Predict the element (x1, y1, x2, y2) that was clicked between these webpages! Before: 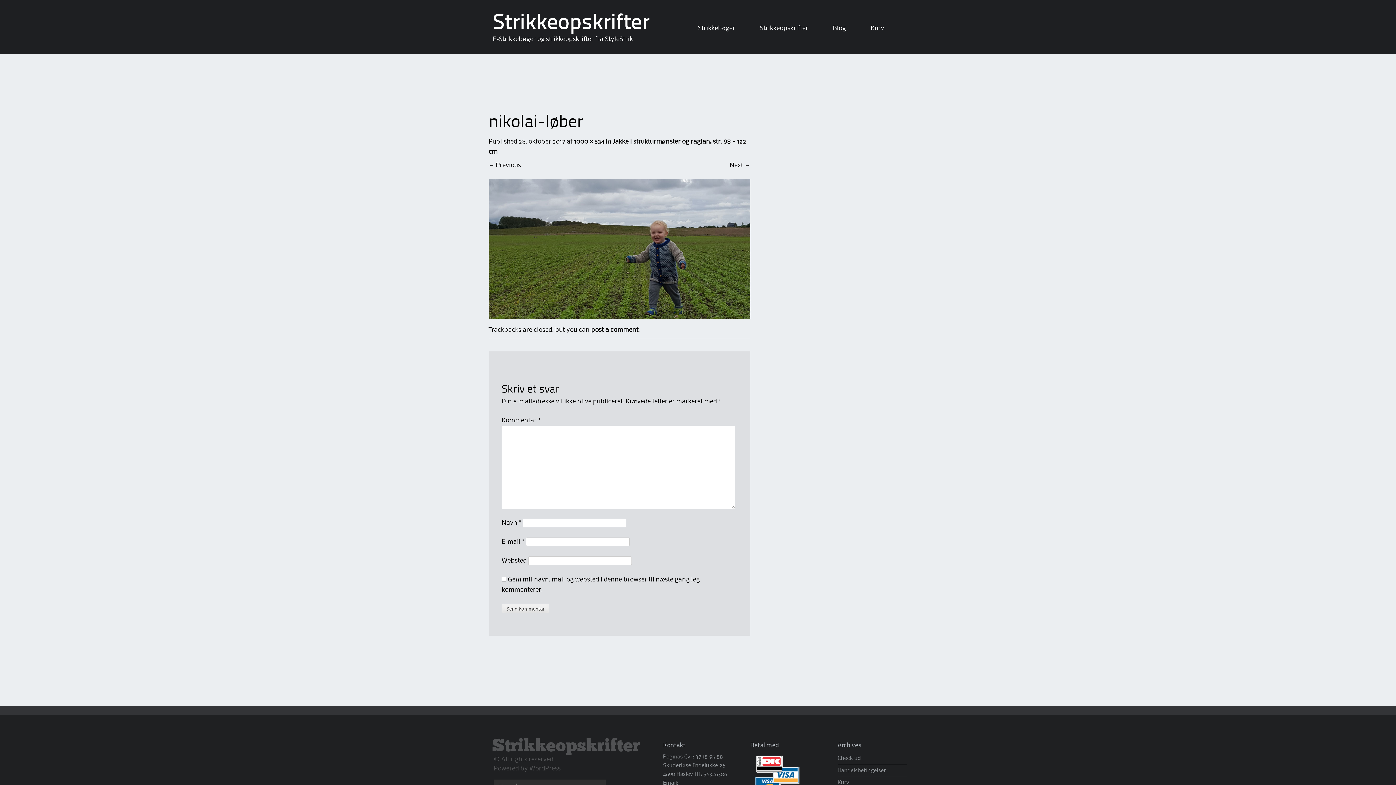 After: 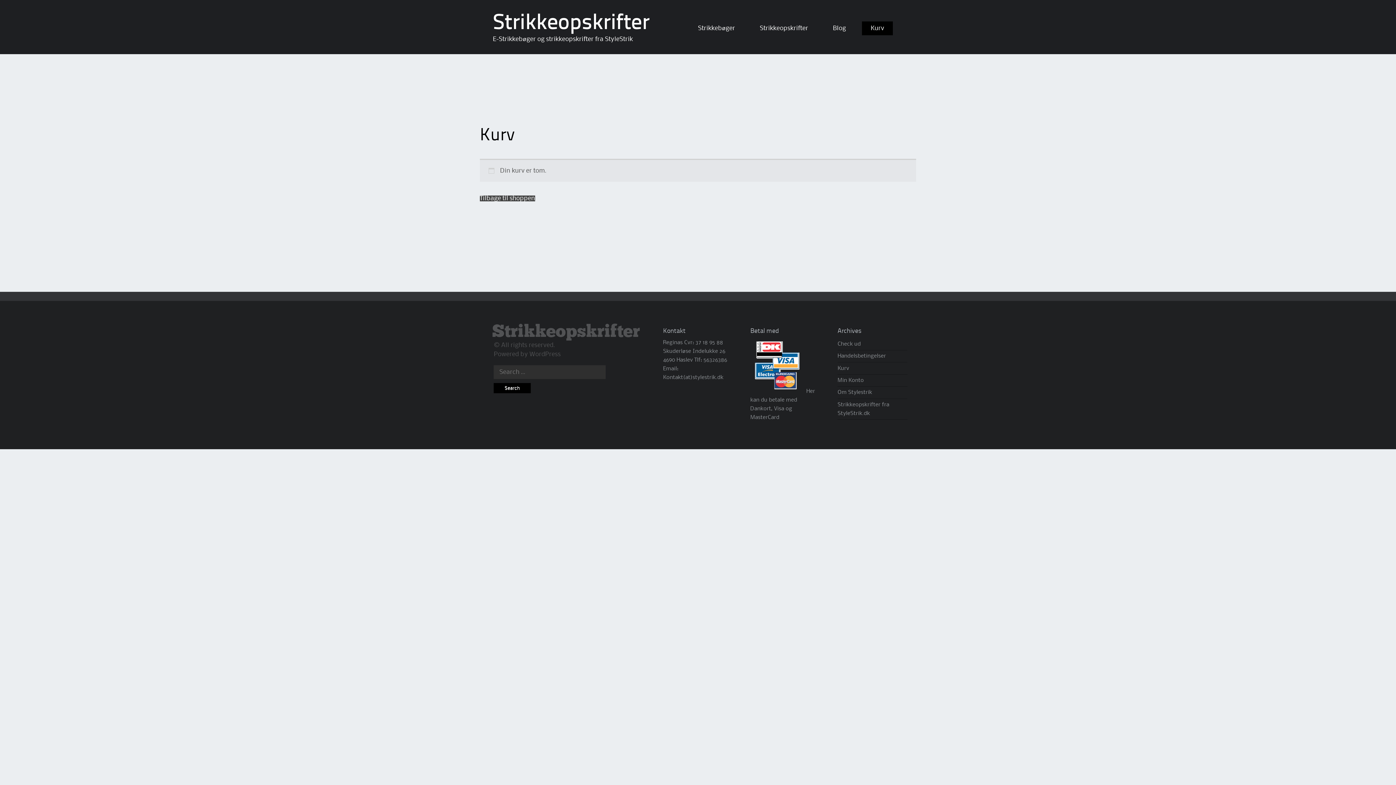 Action: label: Kurv bbox: (837, 780, 849, 785)